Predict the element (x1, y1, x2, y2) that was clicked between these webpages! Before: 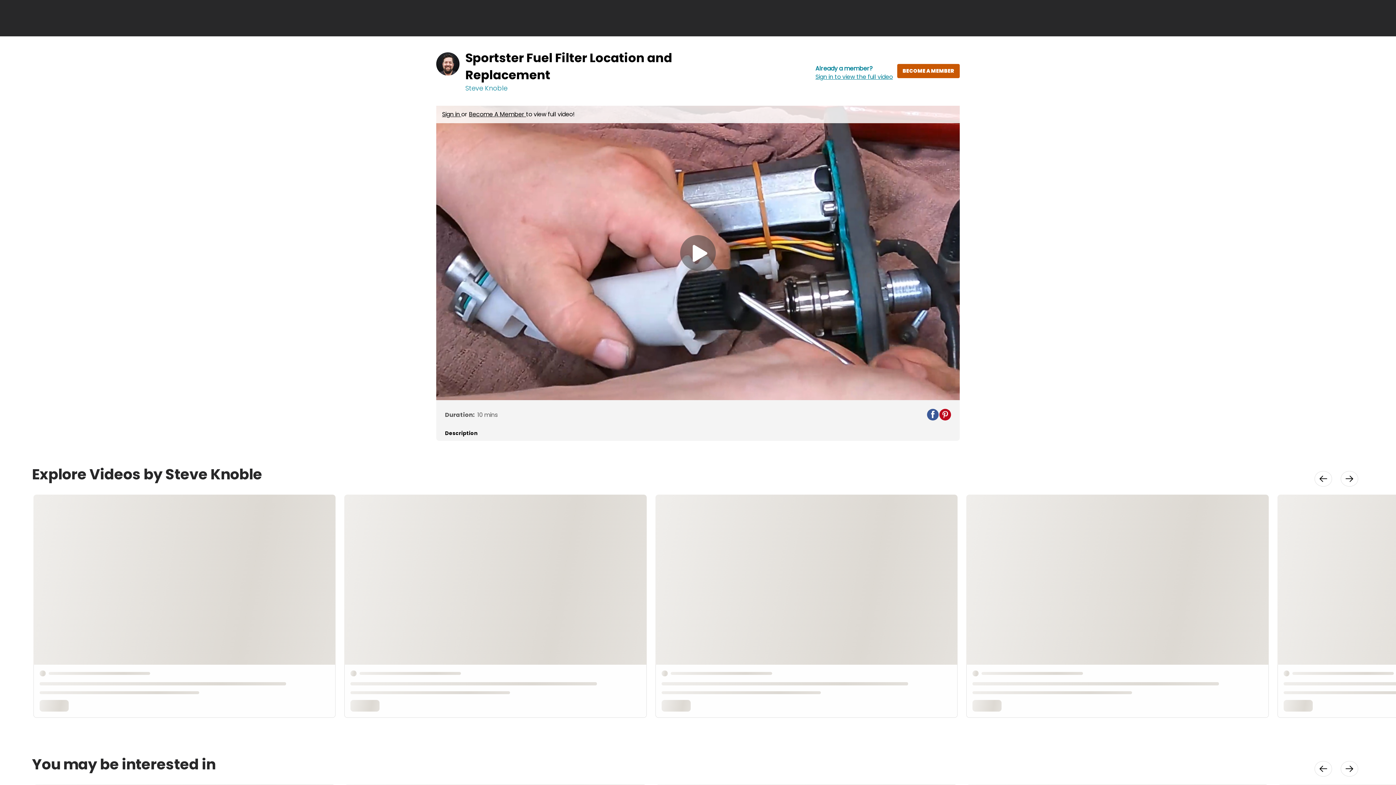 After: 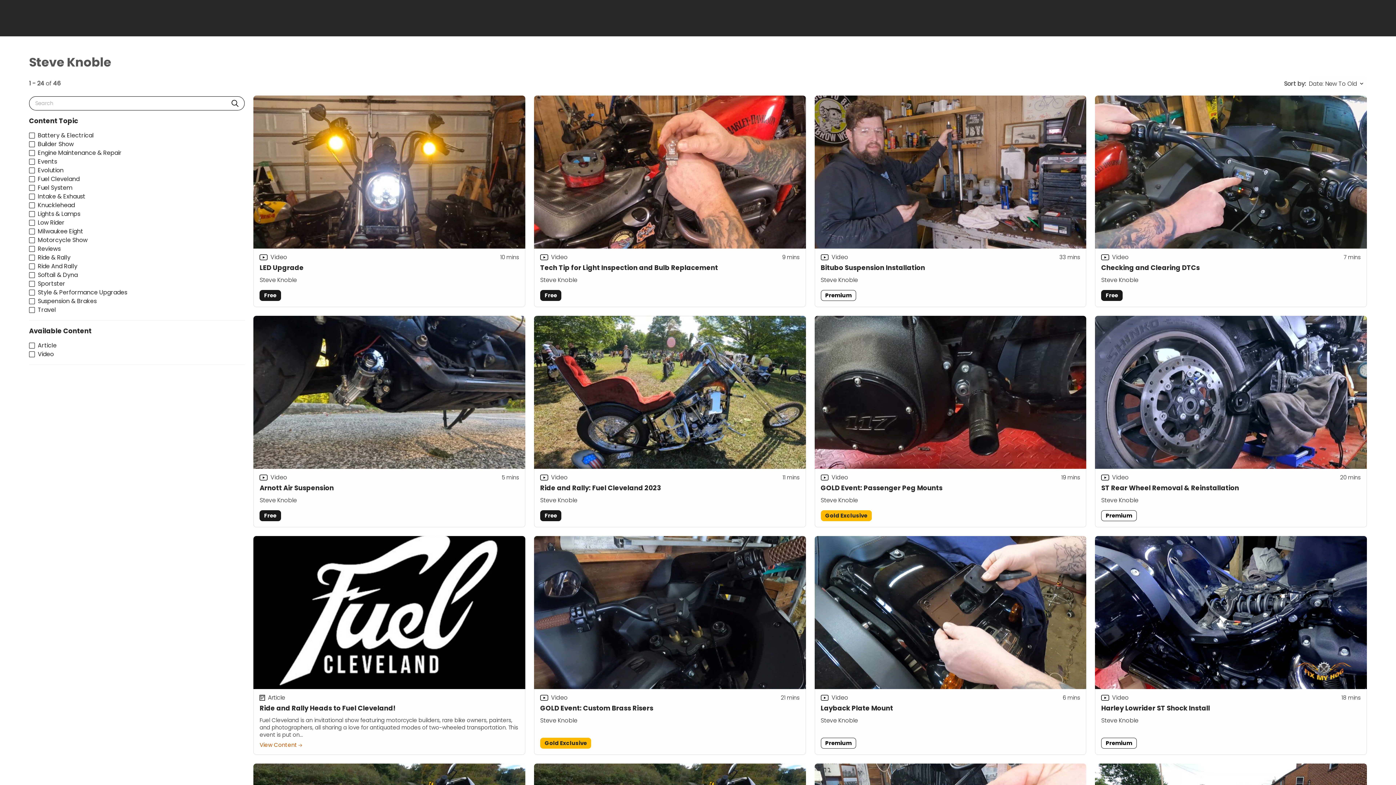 Action: bbox: (465, 83, 507, 92) label: Steve Knoble